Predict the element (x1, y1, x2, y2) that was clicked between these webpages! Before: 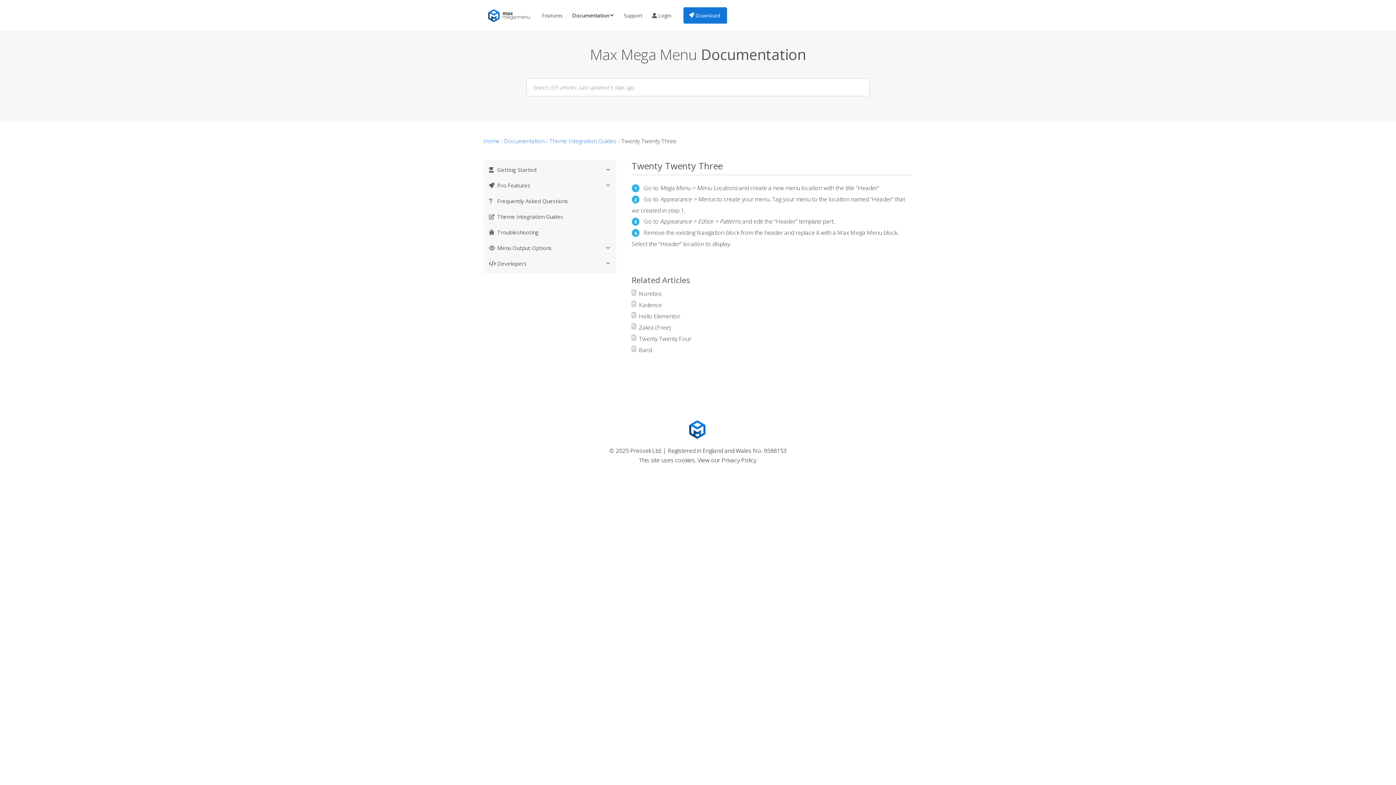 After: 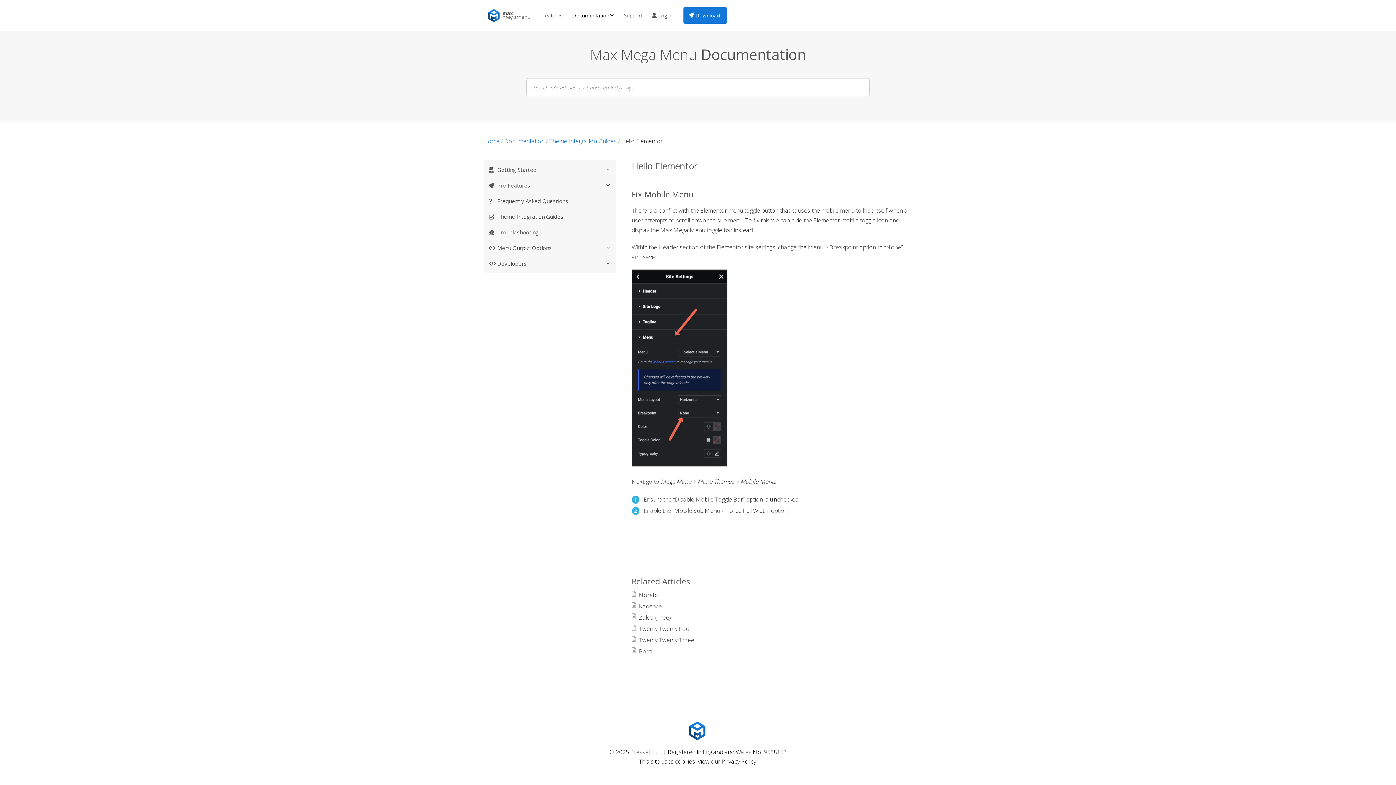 Action: label: Hello Elementor bbox: (639, 312, 680, 320)